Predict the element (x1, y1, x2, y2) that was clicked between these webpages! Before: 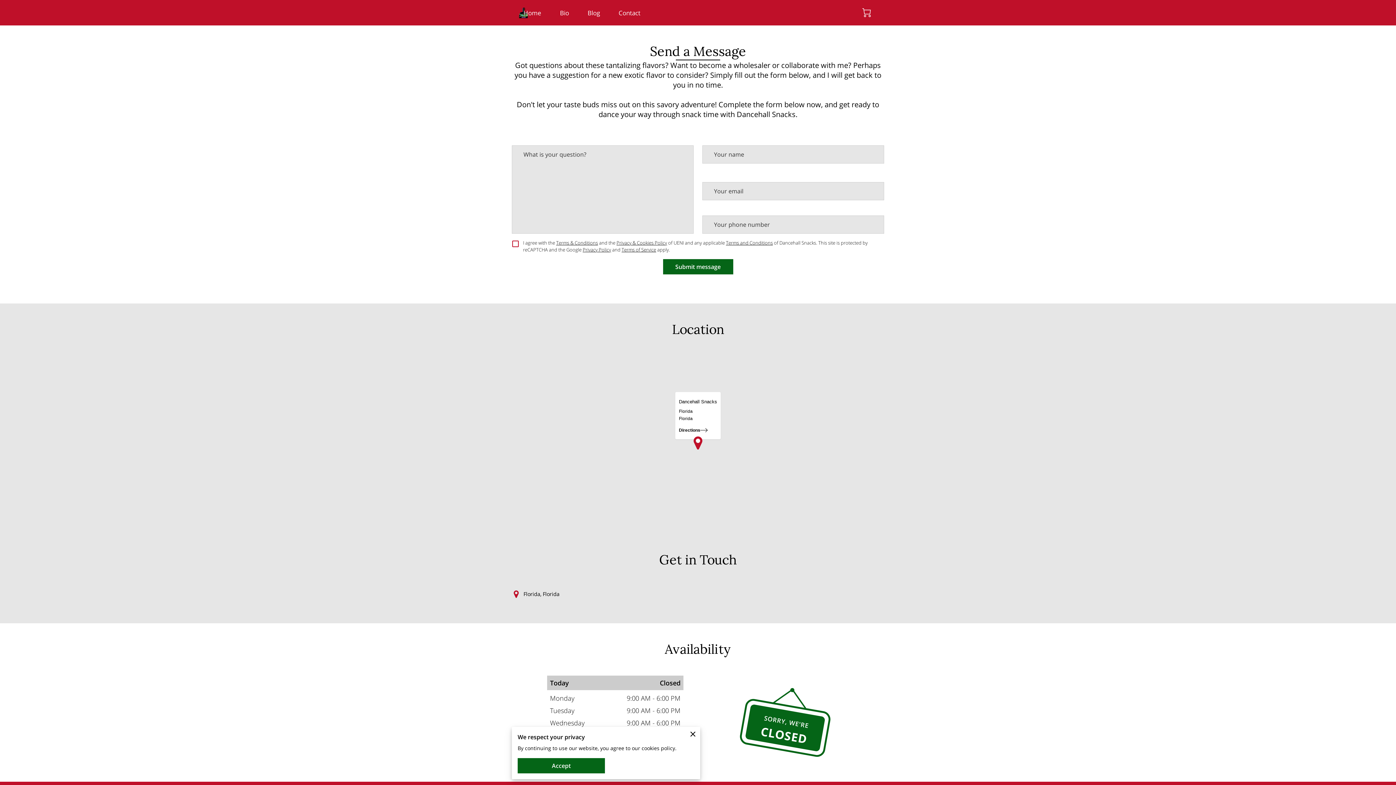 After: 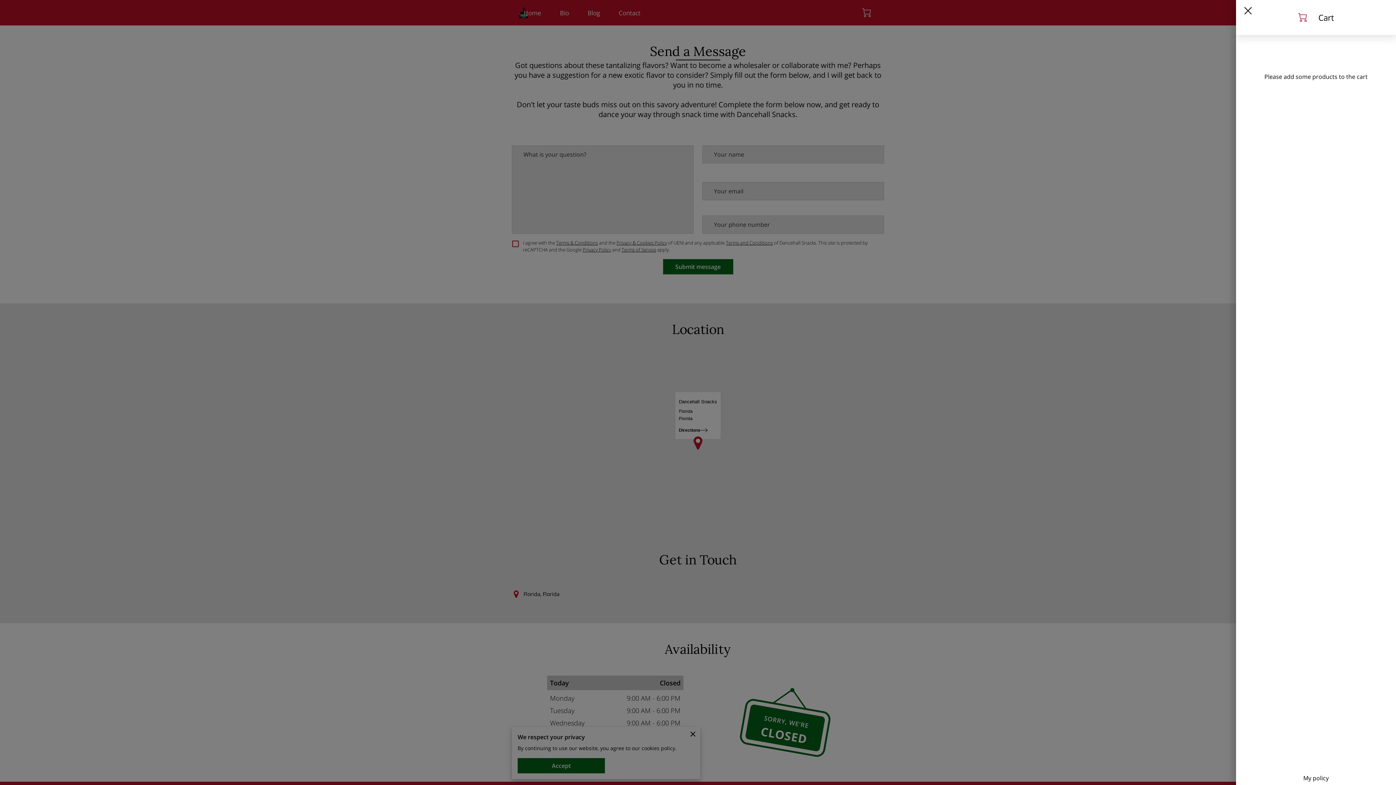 Action: bbox: (862, 8, 871, 17) label: 0